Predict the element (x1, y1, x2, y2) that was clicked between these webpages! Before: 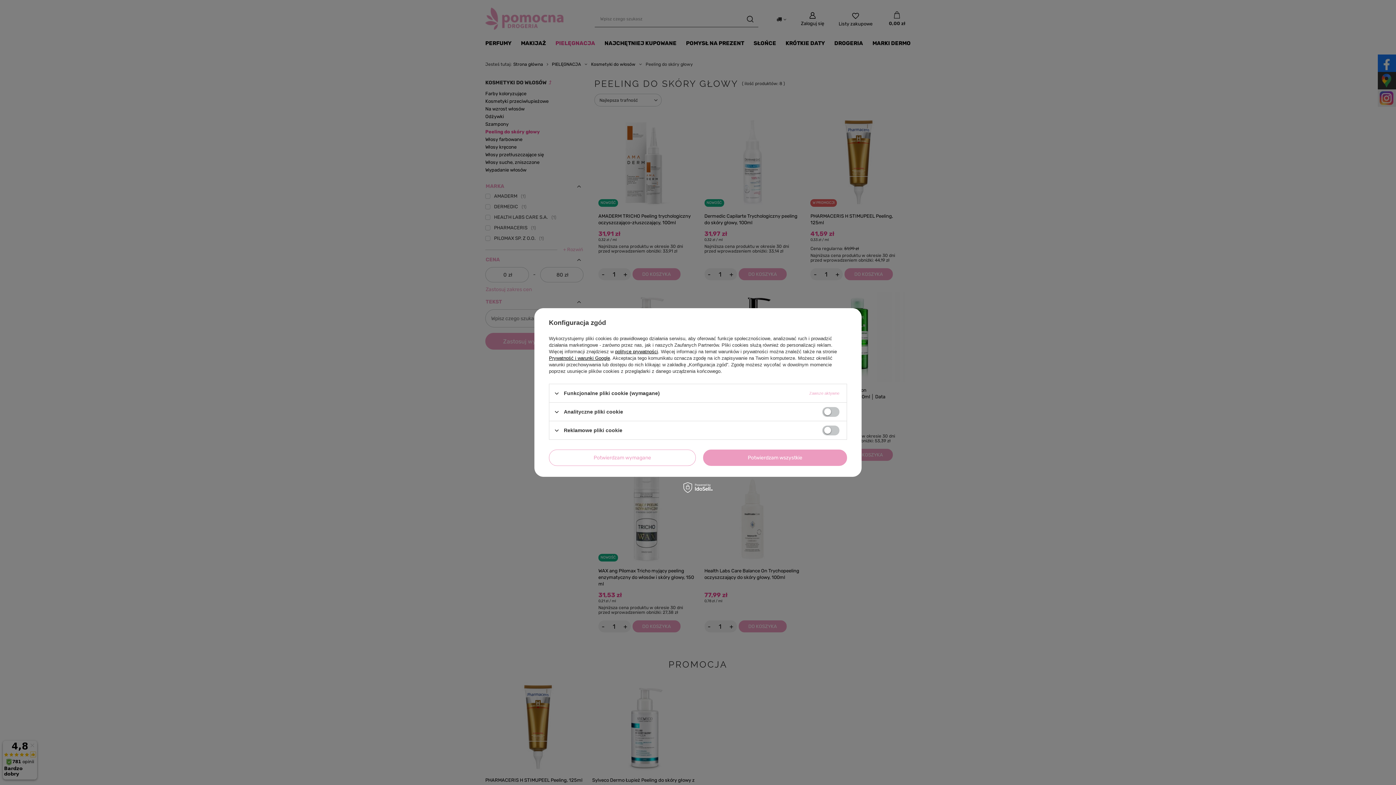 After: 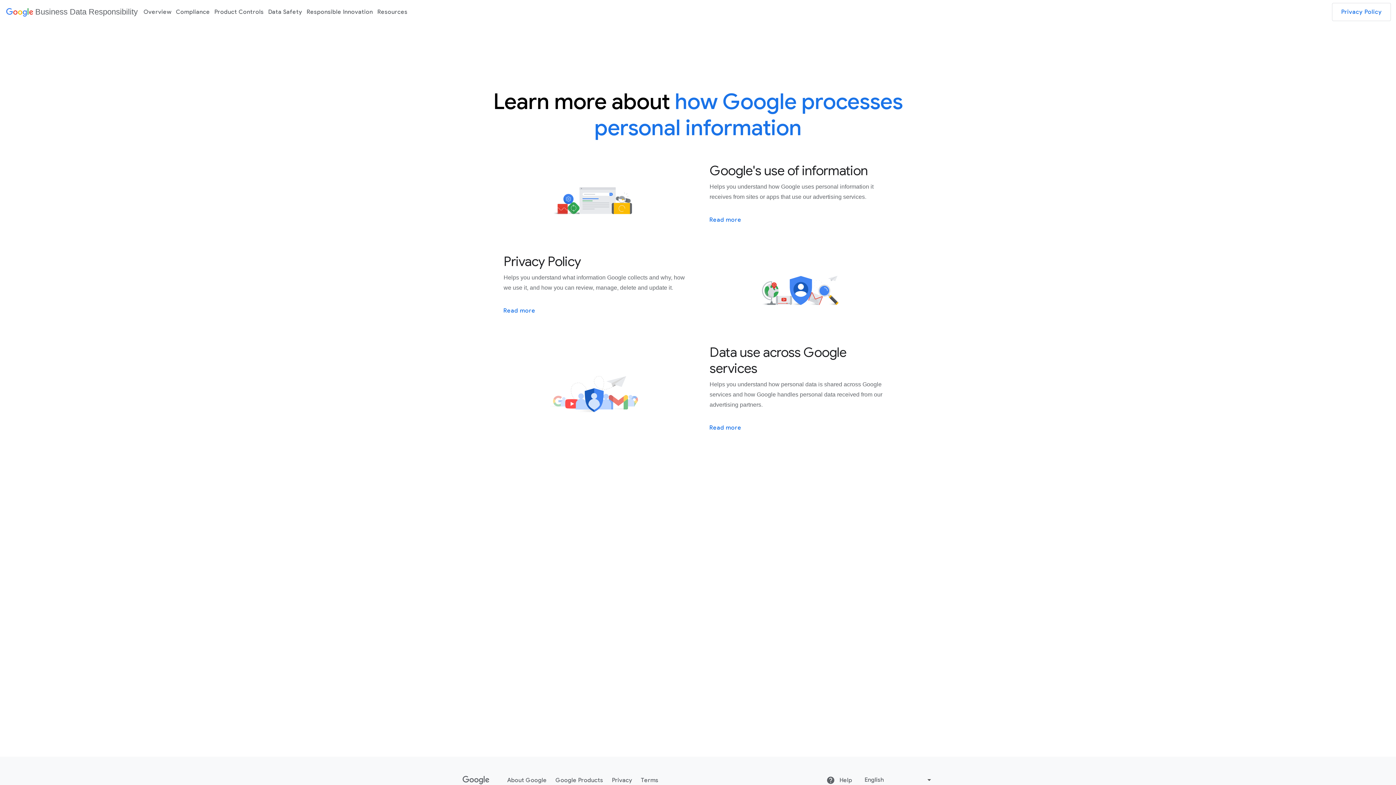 Action: bbox: (549, 355, 610, 361) label: Prywatność i warunki Google